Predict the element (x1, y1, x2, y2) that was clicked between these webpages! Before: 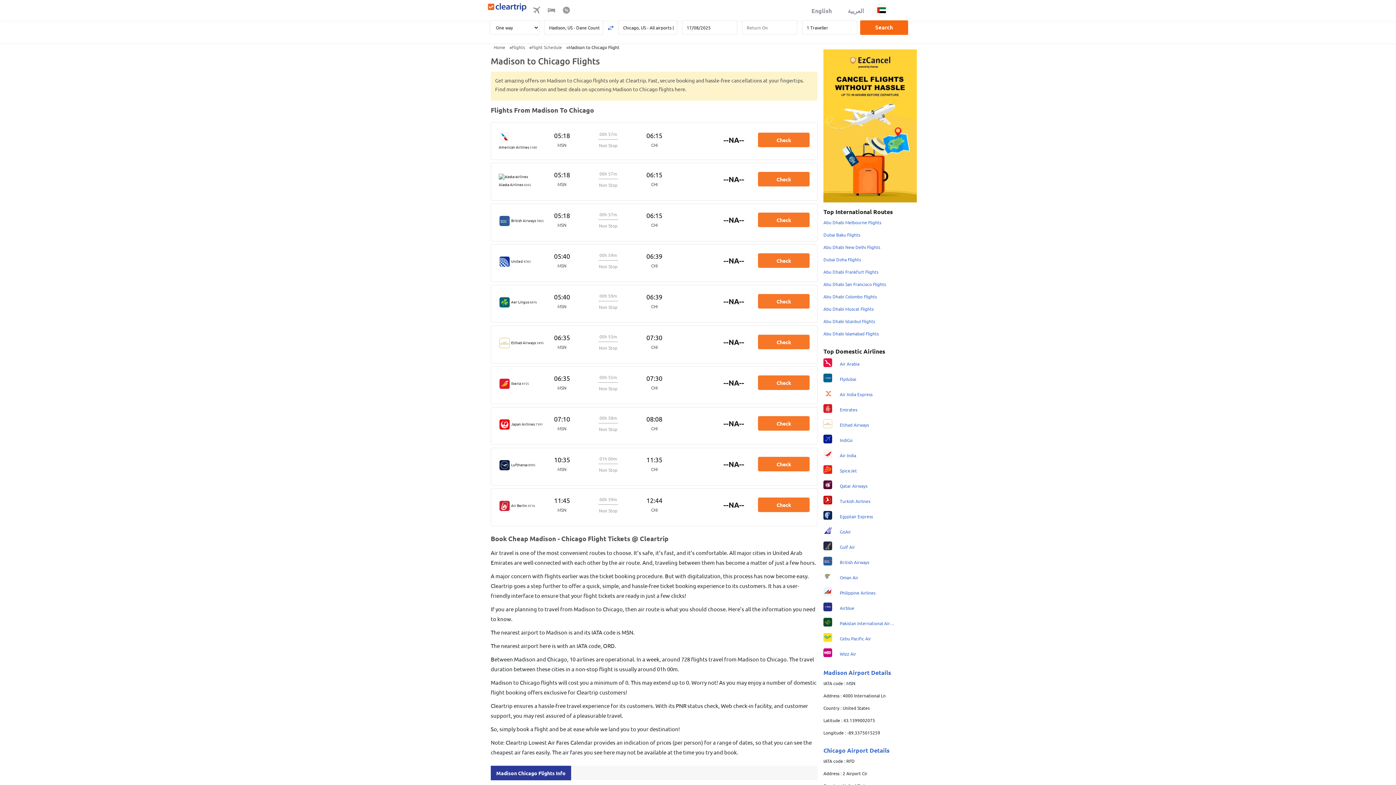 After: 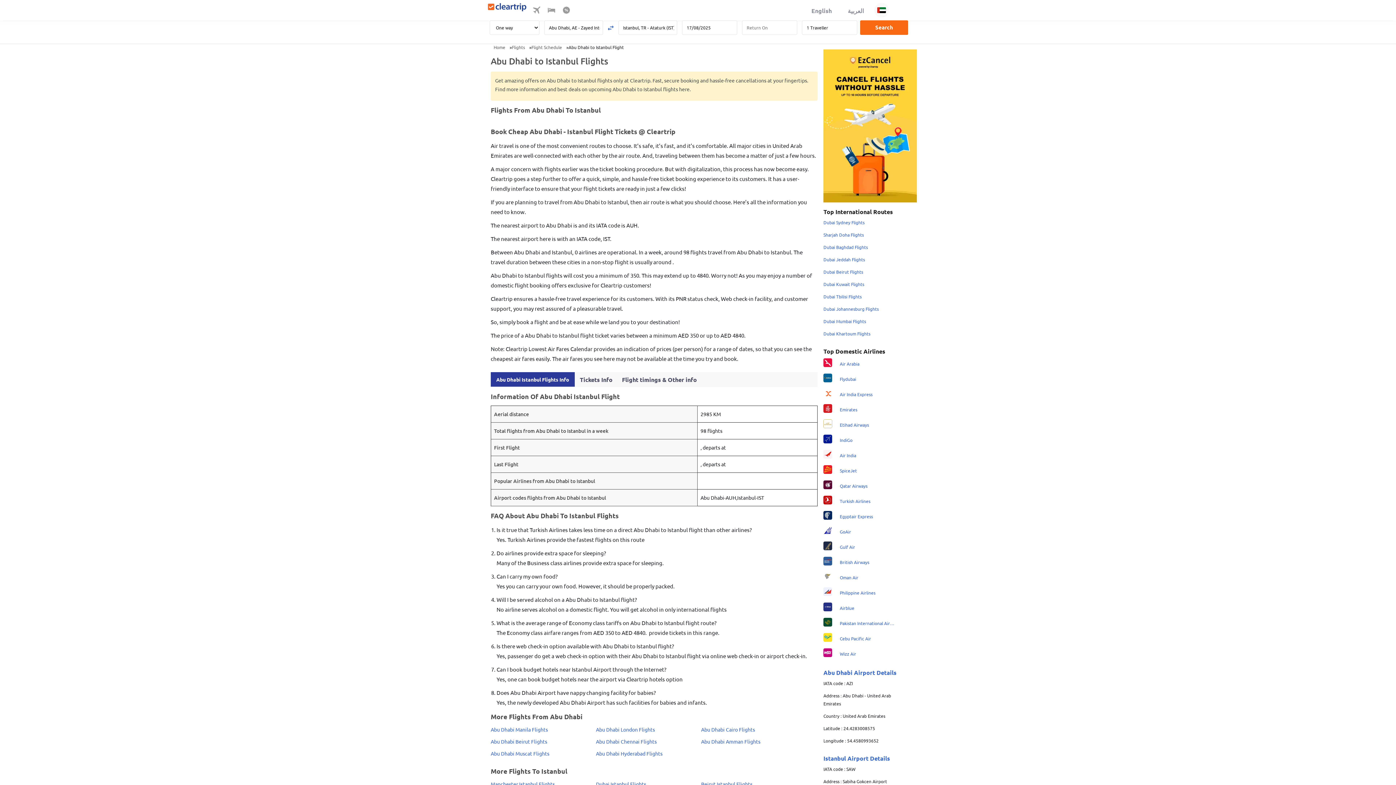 Action: bbox: (823, 318, 875, 324) label: Abu Dhabi Istanbul Flights